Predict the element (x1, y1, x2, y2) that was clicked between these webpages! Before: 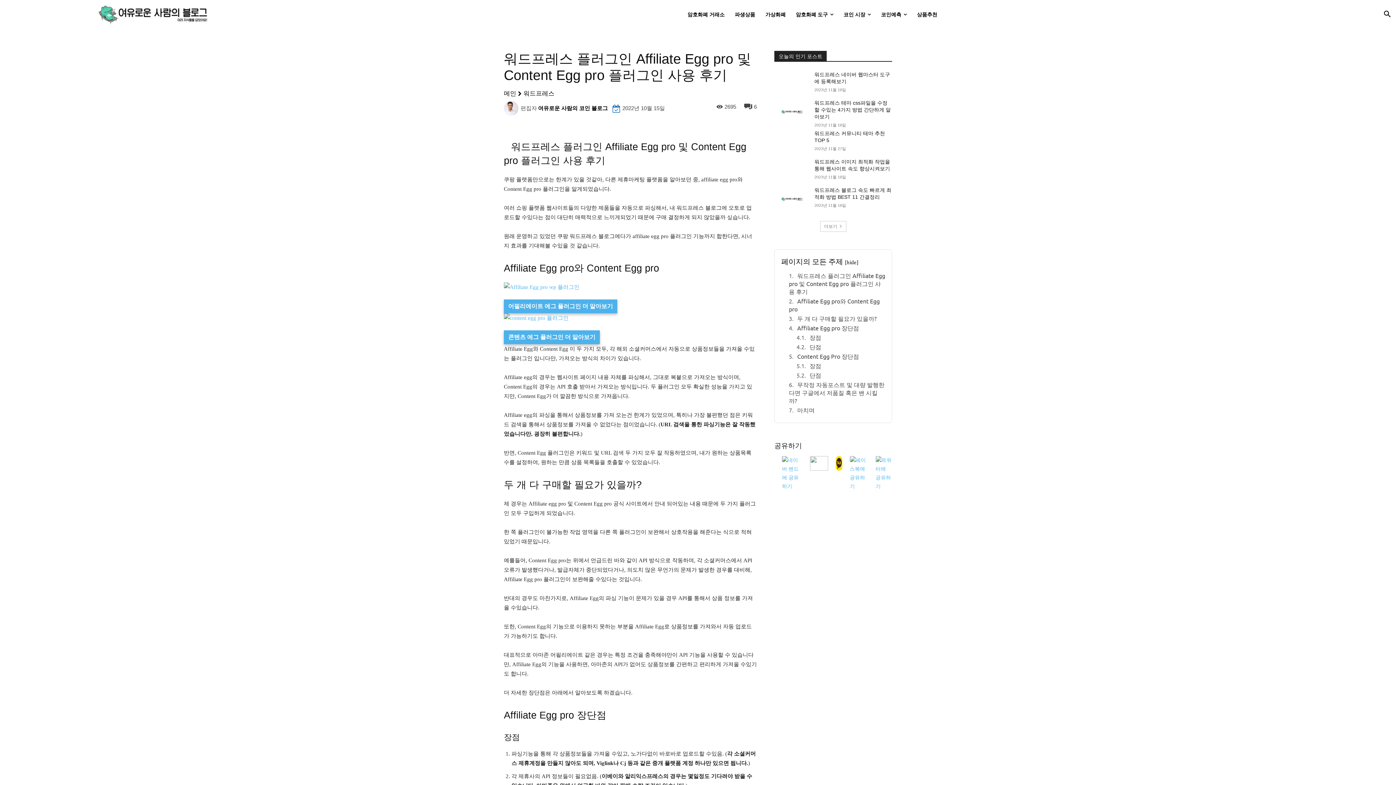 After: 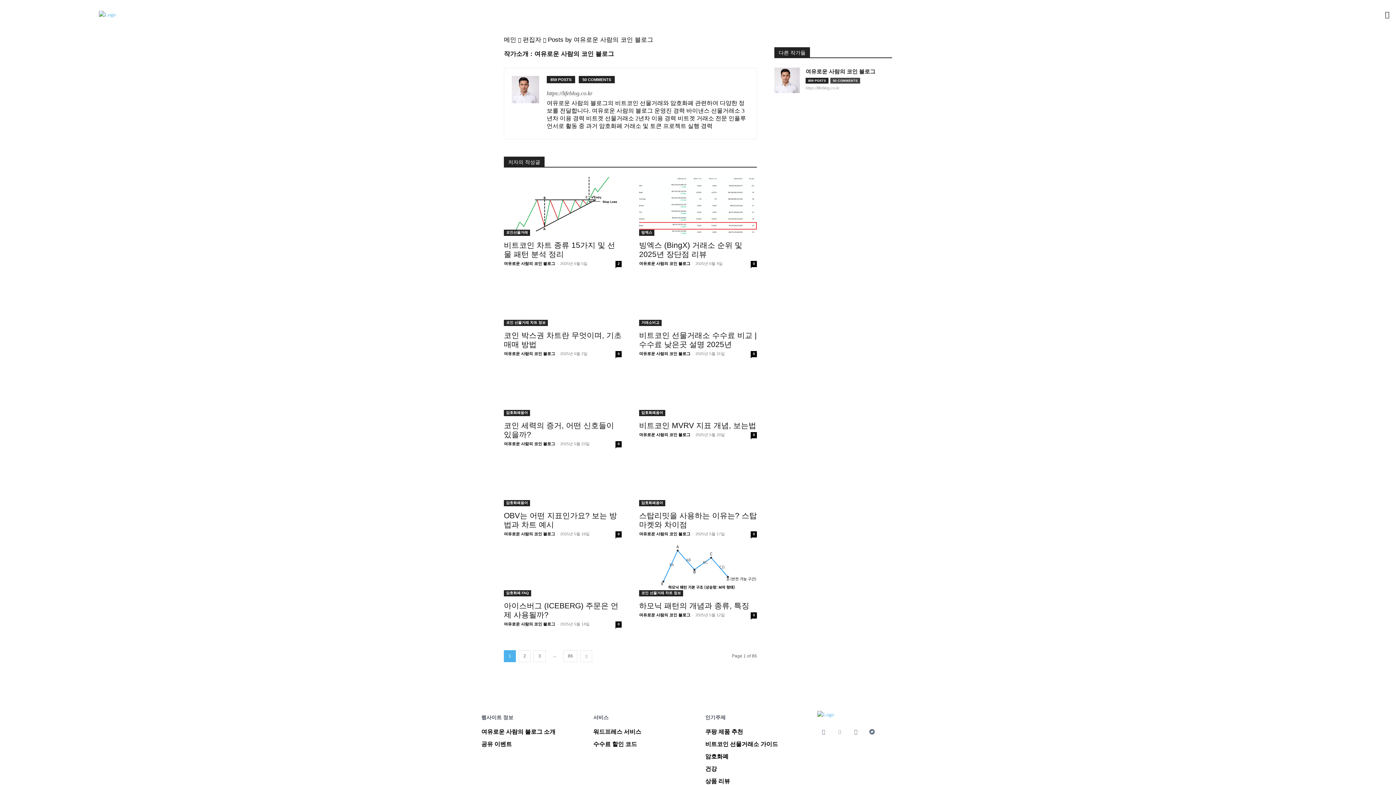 Action: bbox: (504, 101, 520, 115)